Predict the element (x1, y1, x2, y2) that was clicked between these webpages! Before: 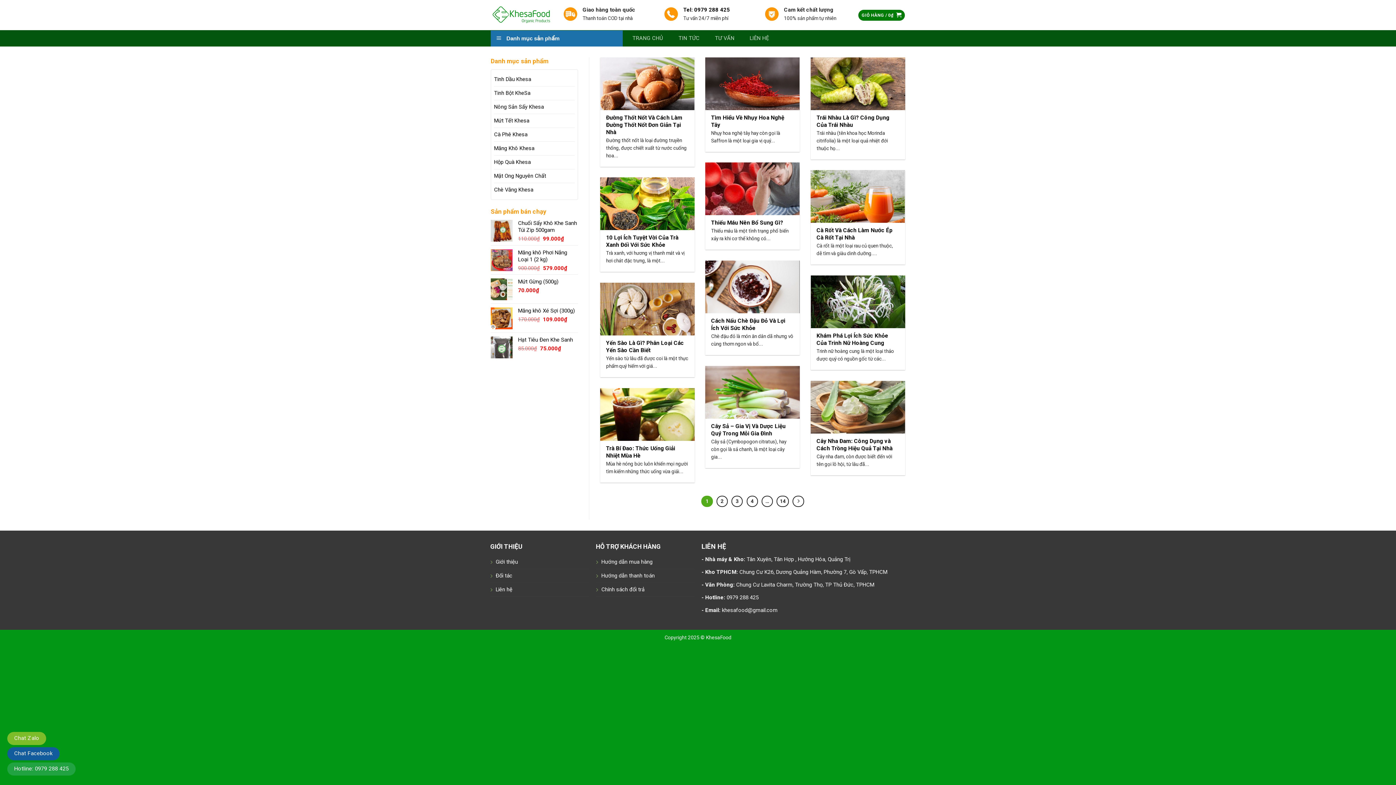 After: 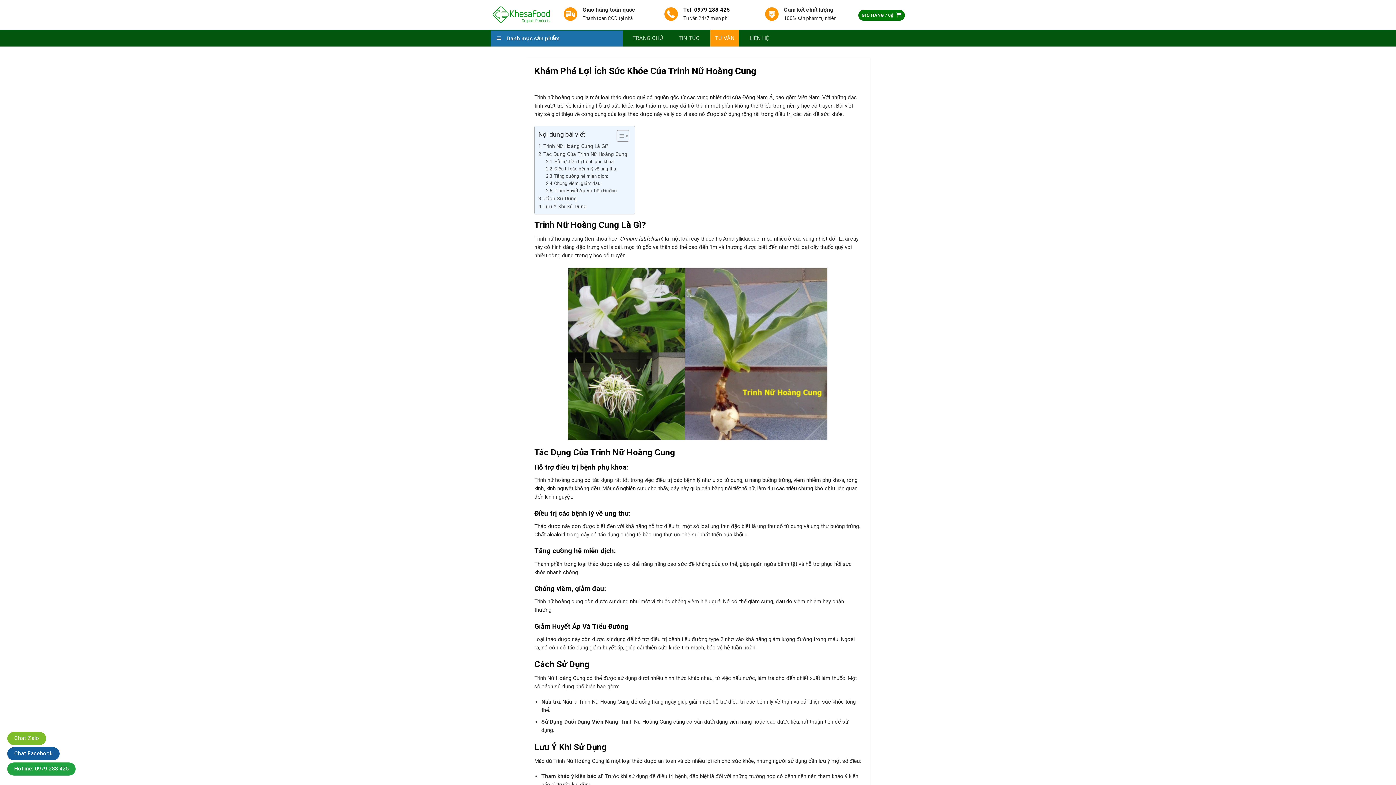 Action: label: Khám Phá Lợi Ích Sức Khỏe Của Trinh Nữ Hoàng Cung

Trinh nữ hoàng cung là một loại thảo dược quý có nguồn gốc từ các... bbox: (810, 275, 905, 370)